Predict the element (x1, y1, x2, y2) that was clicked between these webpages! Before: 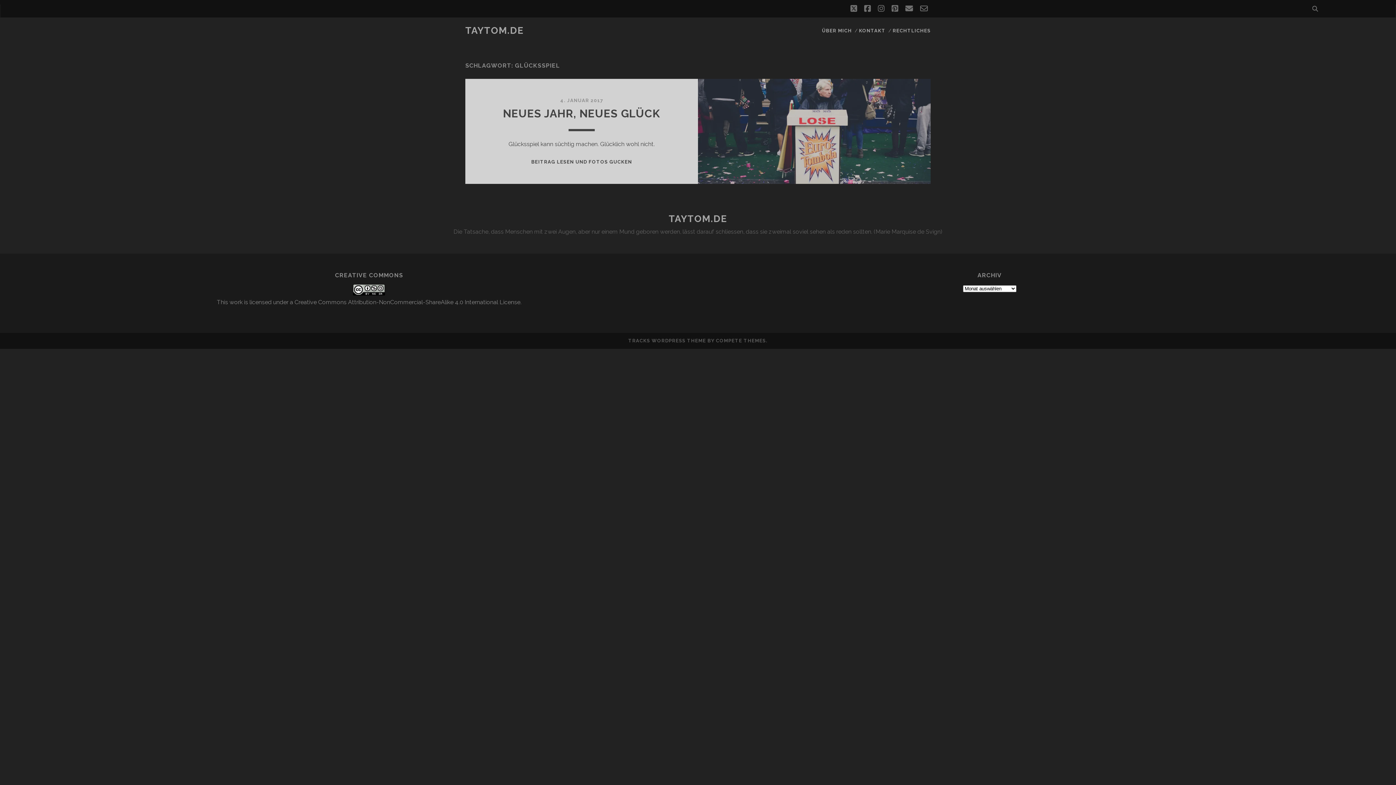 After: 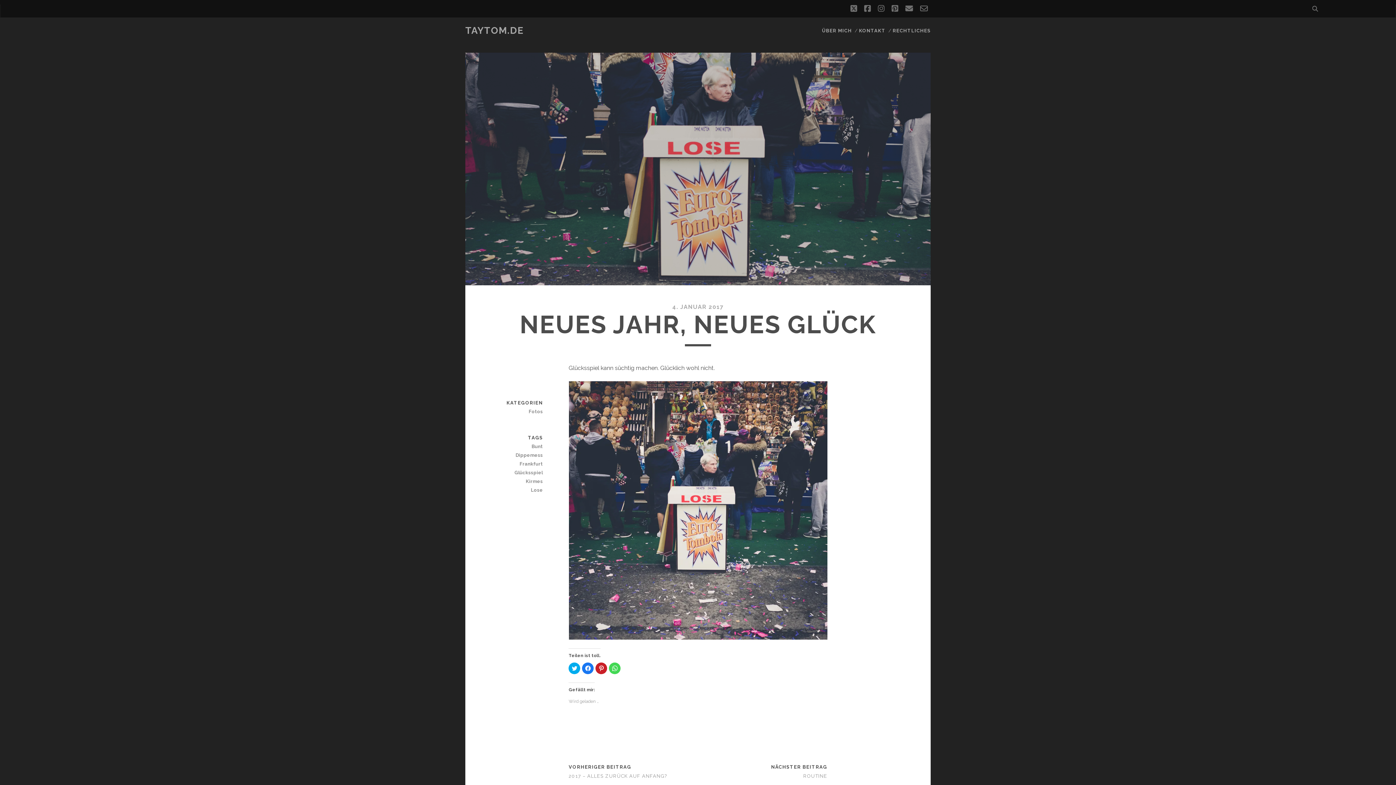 Action: label: BEITRAG LESEN UND FOTOS GUCKEN
NEUES JAHR, NEUES GLÜCK bbox: (531, 159, 632, 164)